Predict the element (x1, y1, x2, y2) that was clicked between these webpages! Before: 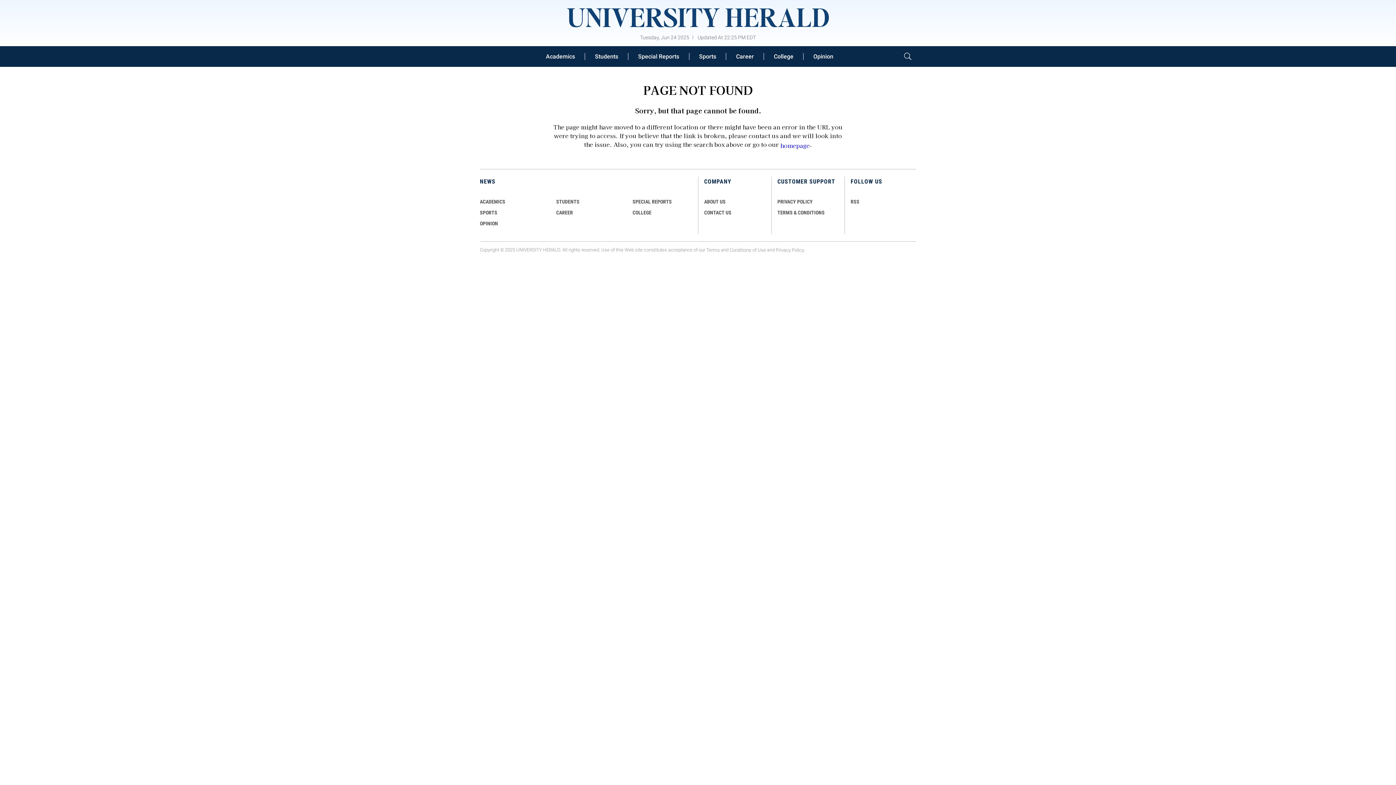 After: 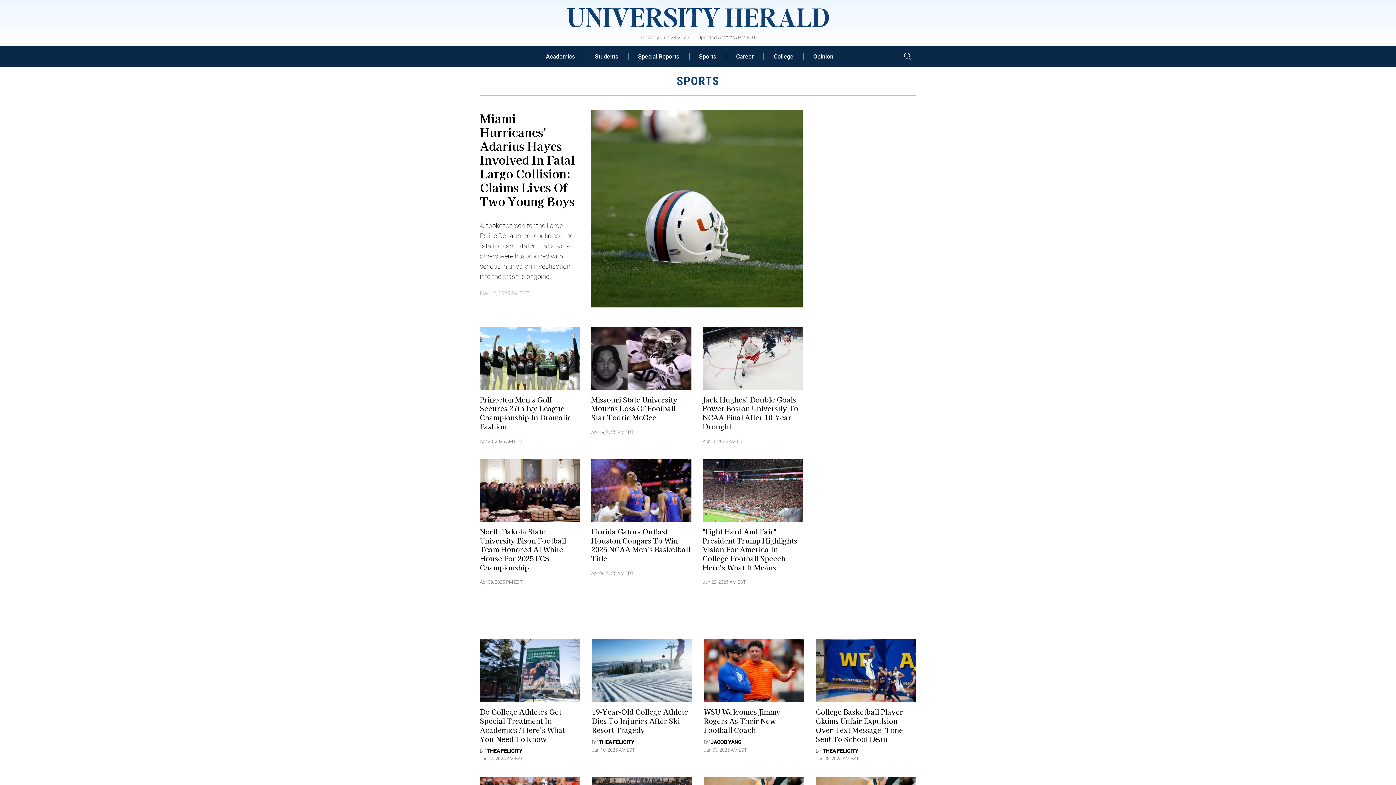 Action: label: Sports bbox: (689, 52, 726, 59)